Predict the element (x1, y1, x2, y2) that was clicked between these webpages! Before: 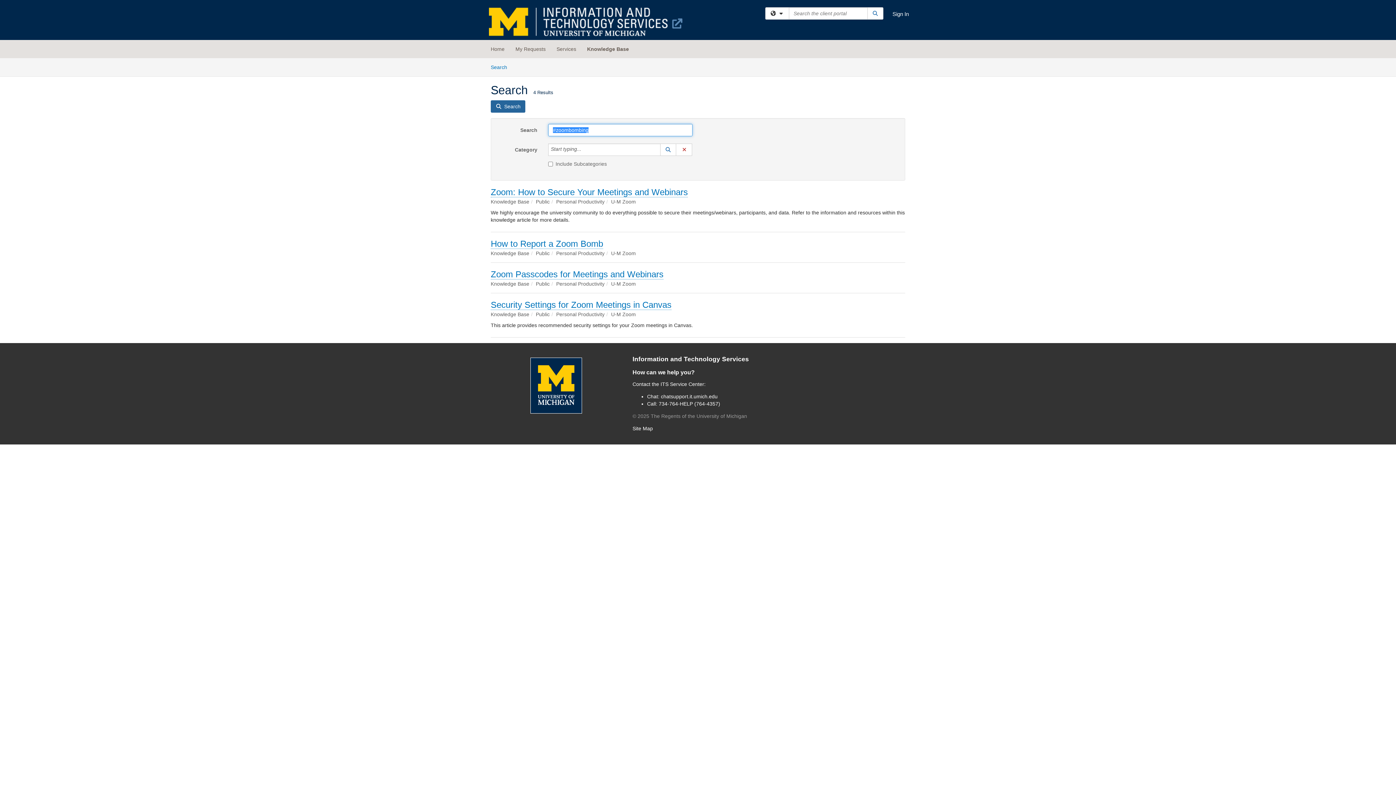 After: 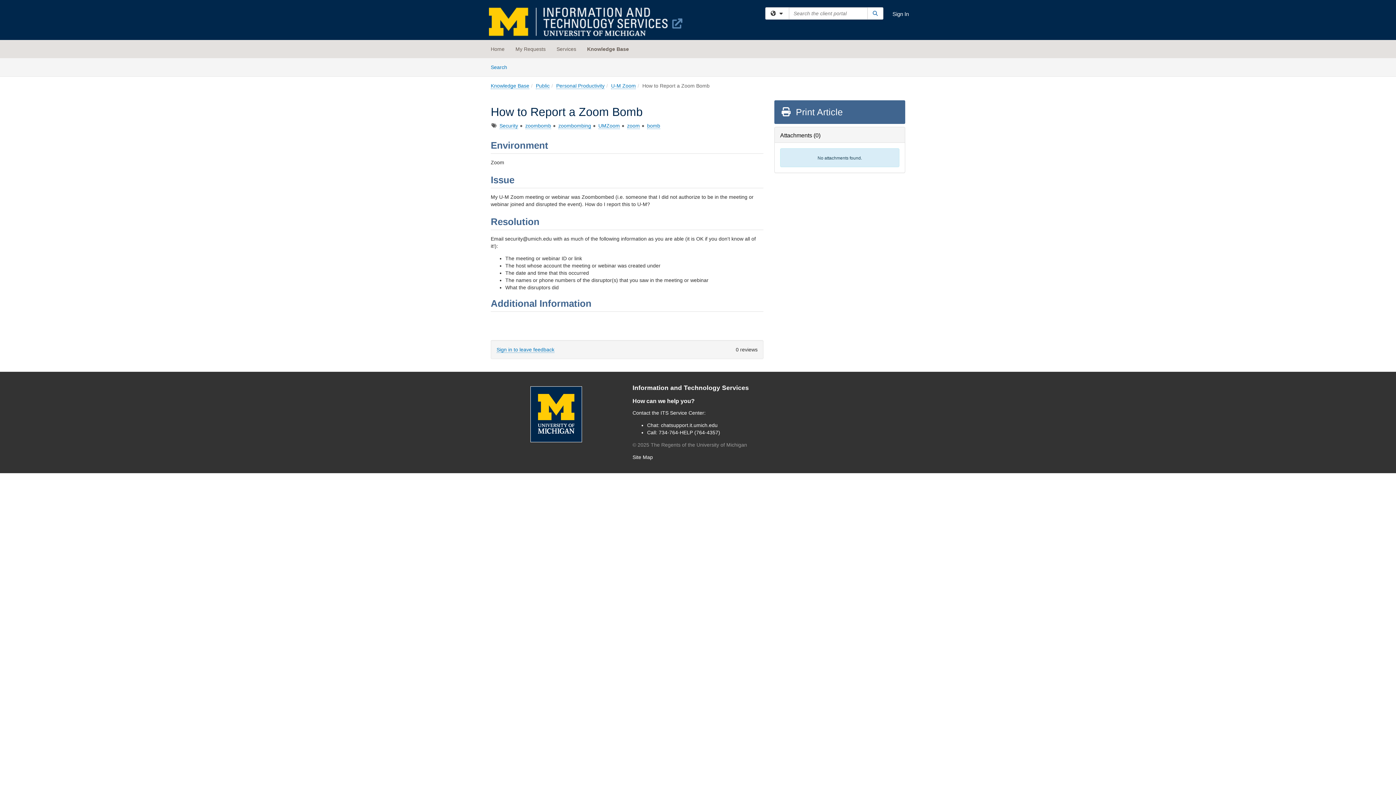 Action: bbox: (490, 238, 603, 249) label: How to Report a Zoom Bomb